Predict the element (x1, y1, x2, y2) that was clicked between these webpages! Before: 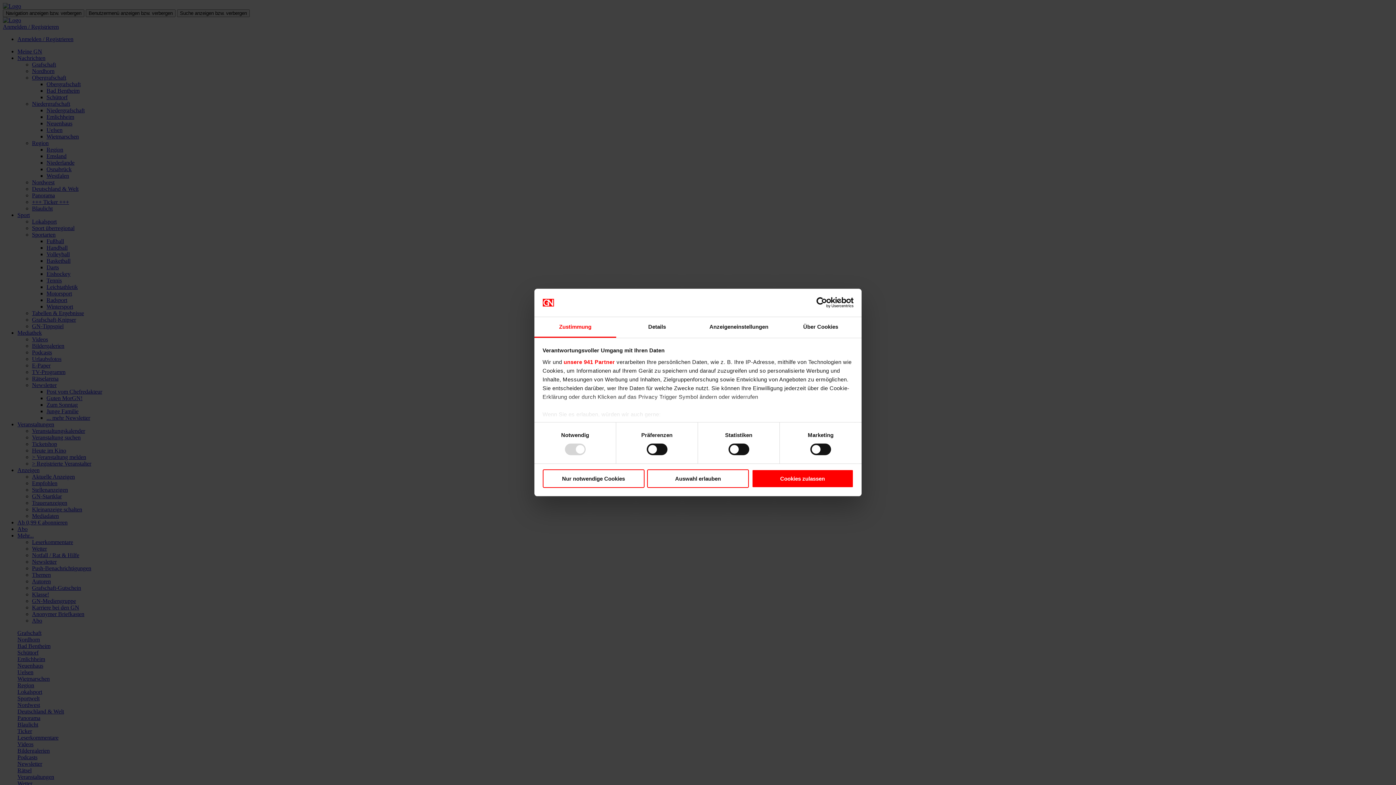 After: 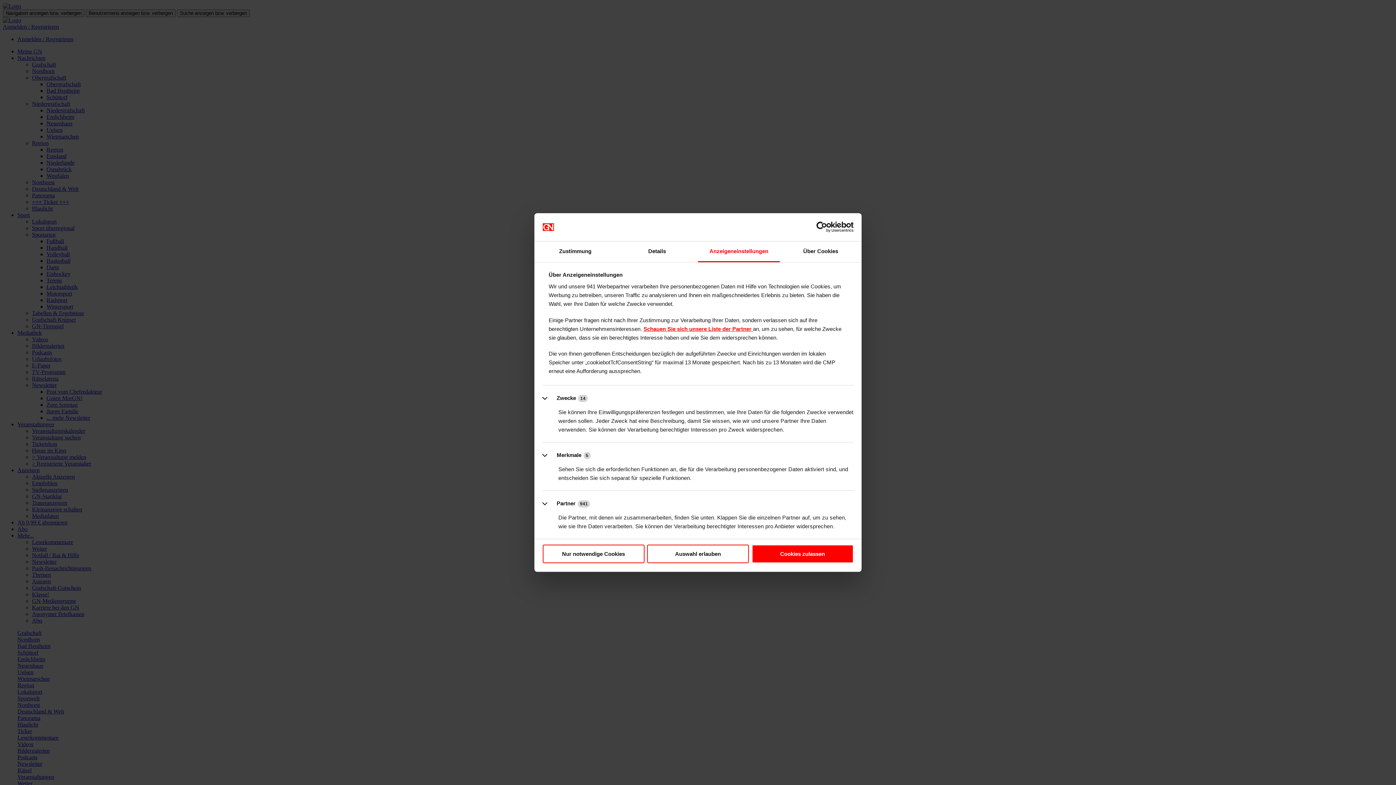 Action: label: Anzeigeneinstellungen bbox: (698, 317, 780, 337)